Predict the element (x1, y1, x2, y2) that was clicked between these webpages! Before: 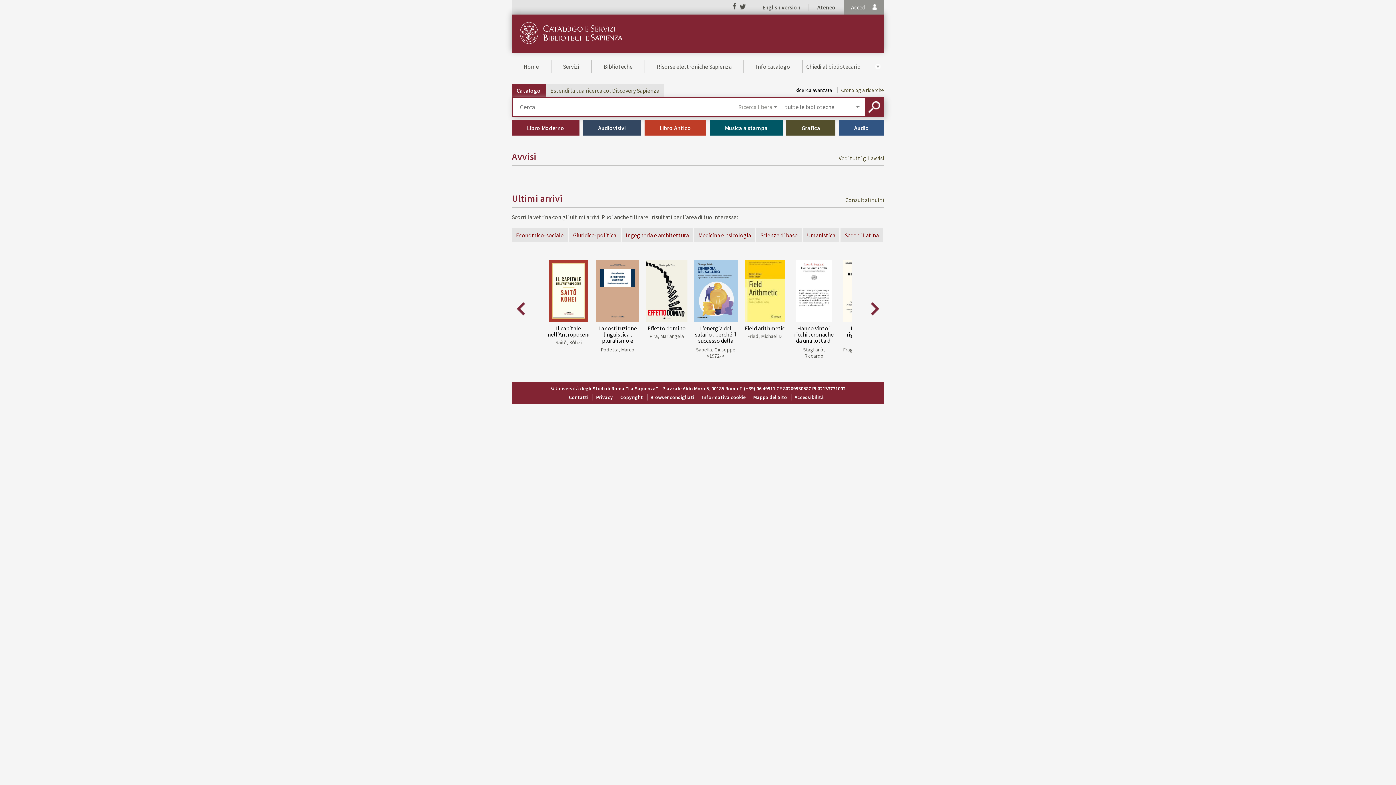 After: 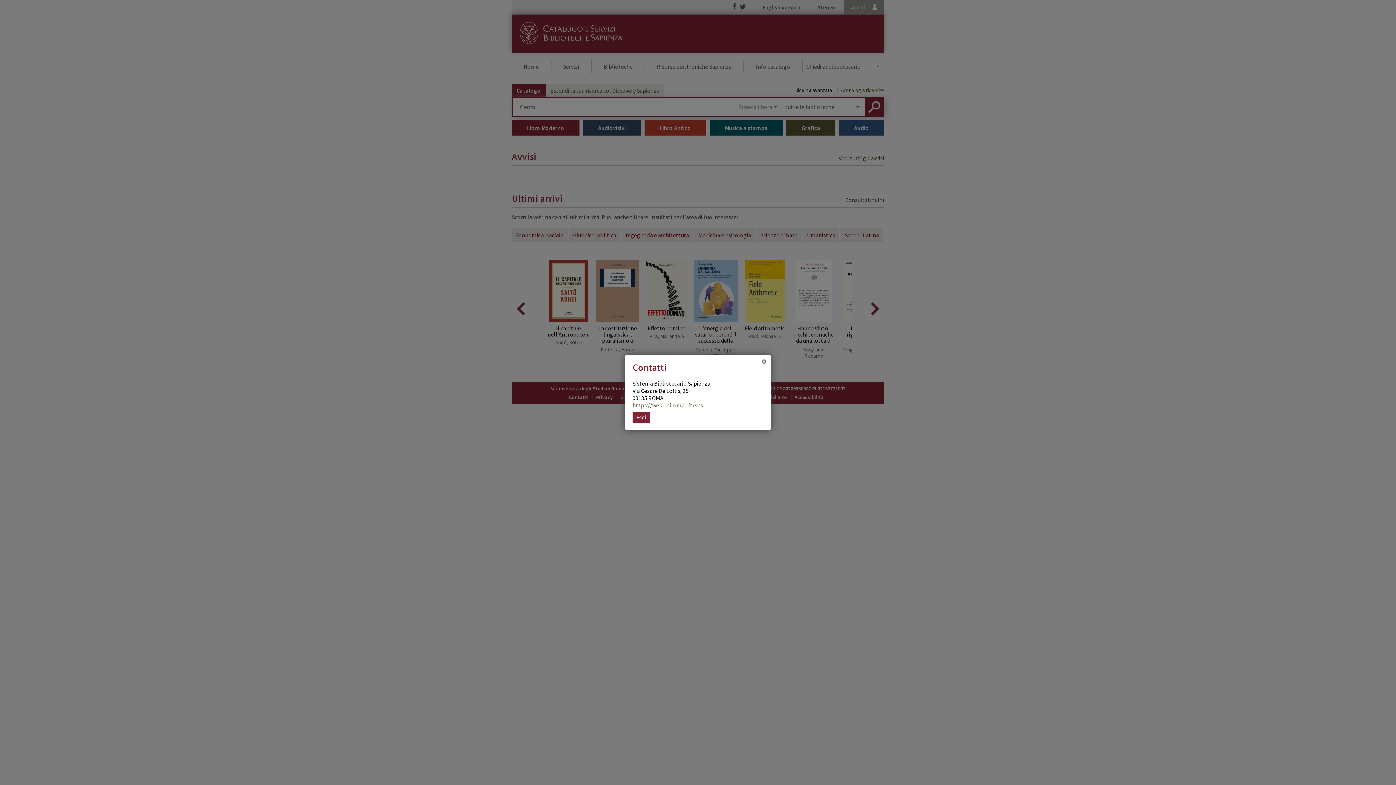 Action: bbox: (569, 394, 588, 400) label: Contatti